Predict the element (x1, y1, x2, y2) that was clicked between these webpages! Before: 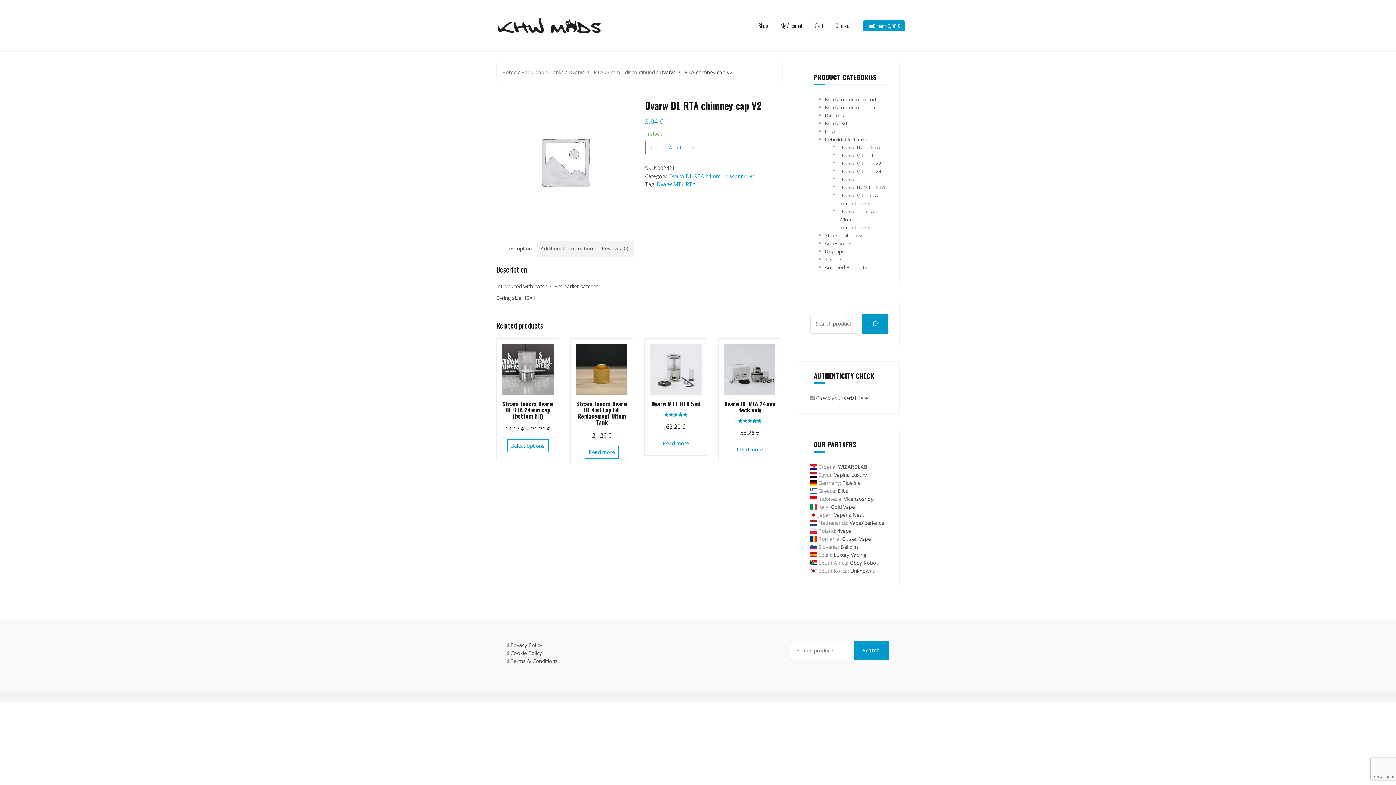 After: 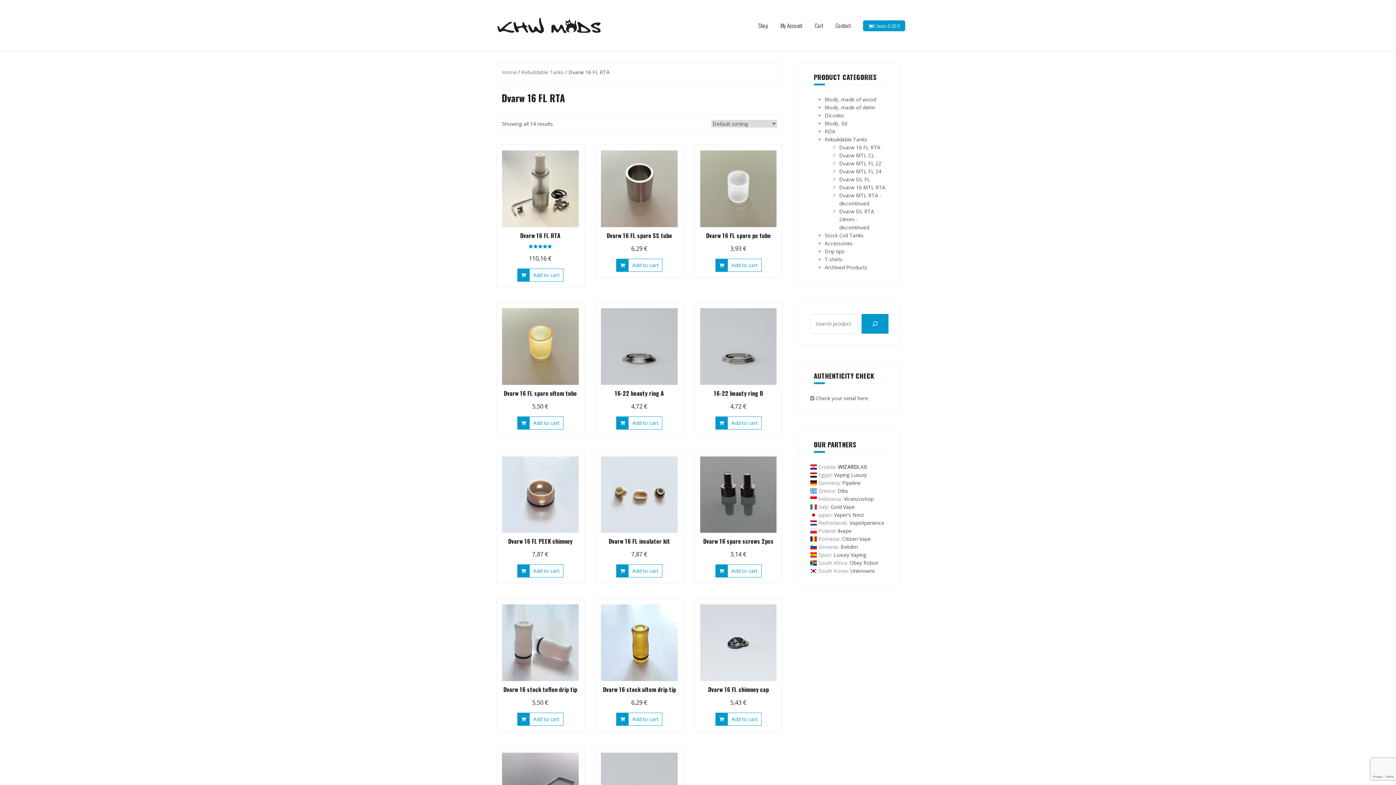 Action: label: Dvarw 16 FL RTA bbox: (839, 144, 880, 150)